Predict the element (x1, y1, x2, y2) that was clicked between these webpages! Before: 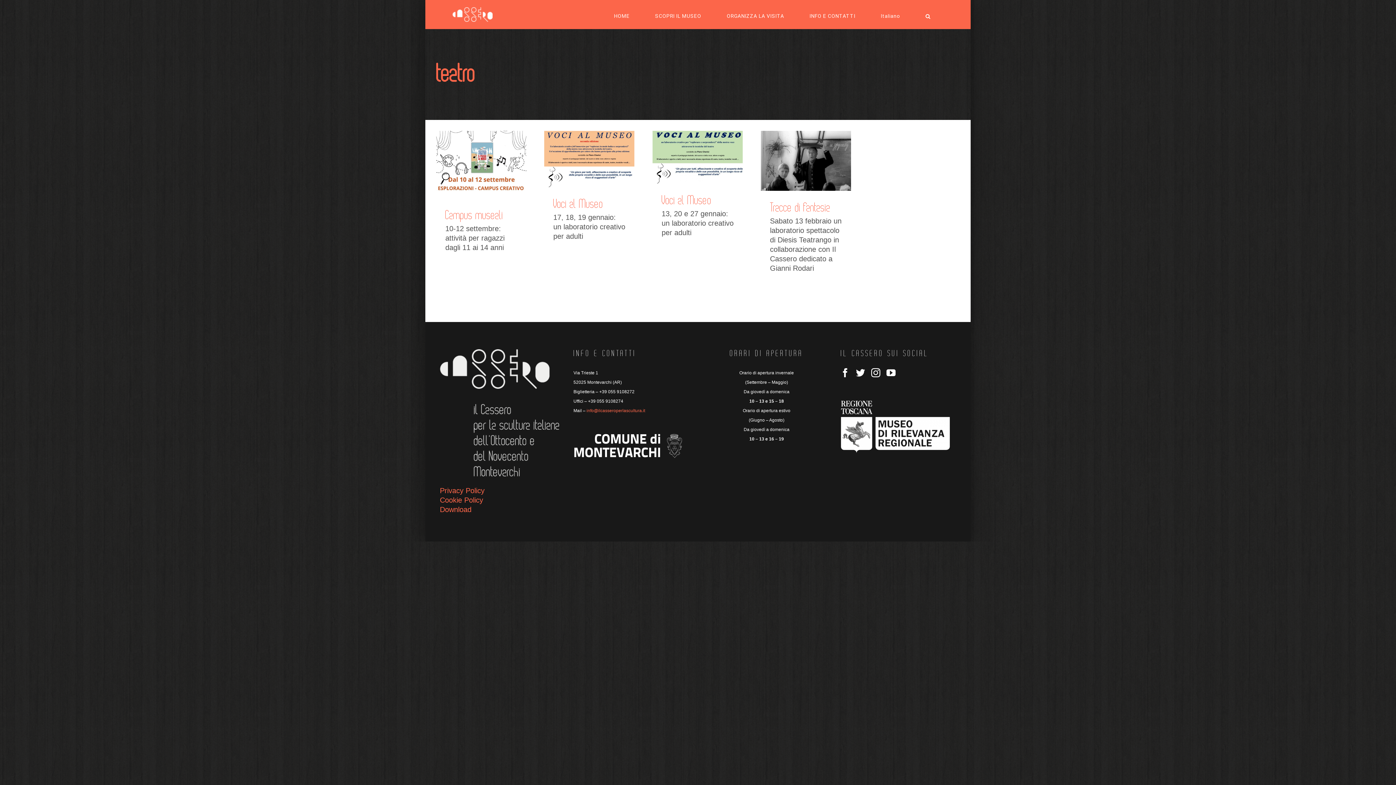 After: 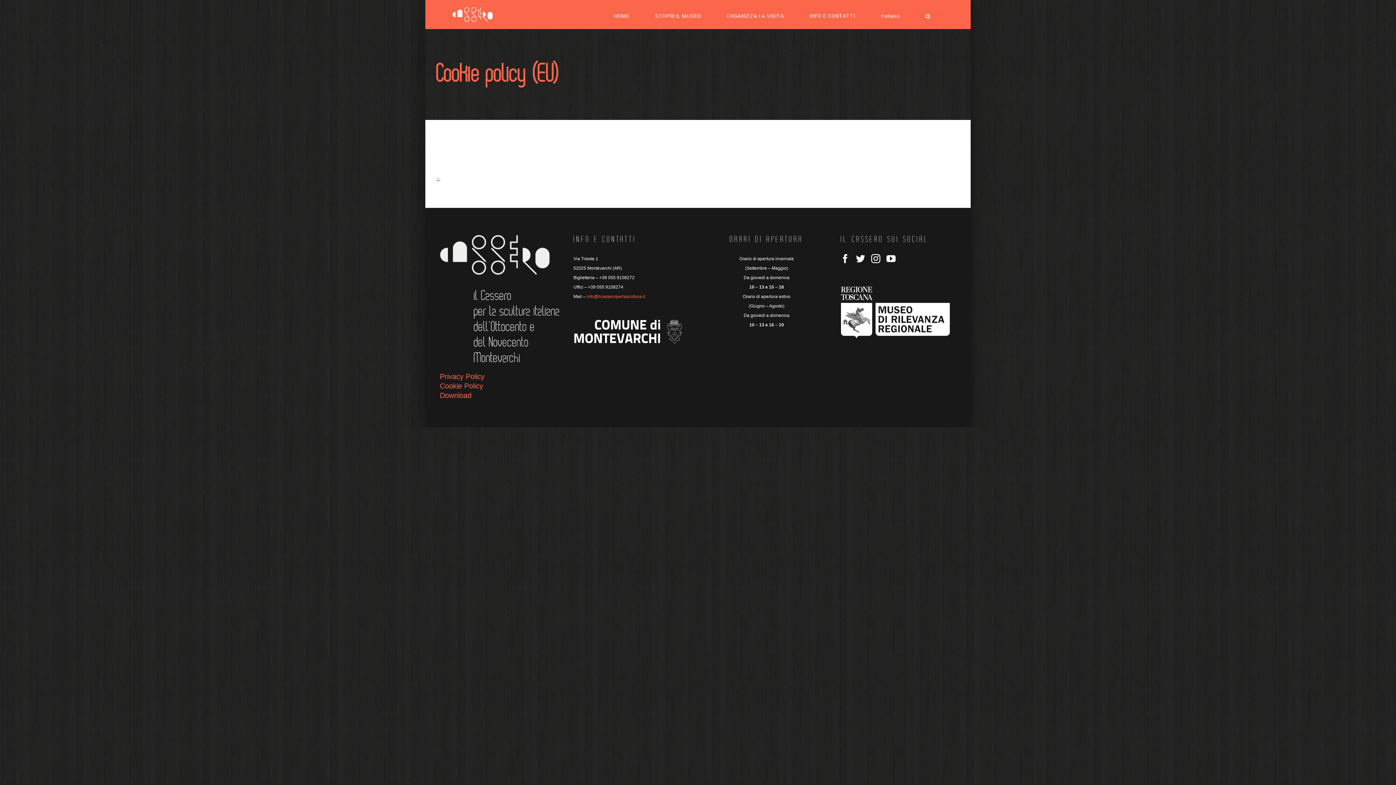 Action: bbox: (440, 495, 559, 505) label: Cookie Policy